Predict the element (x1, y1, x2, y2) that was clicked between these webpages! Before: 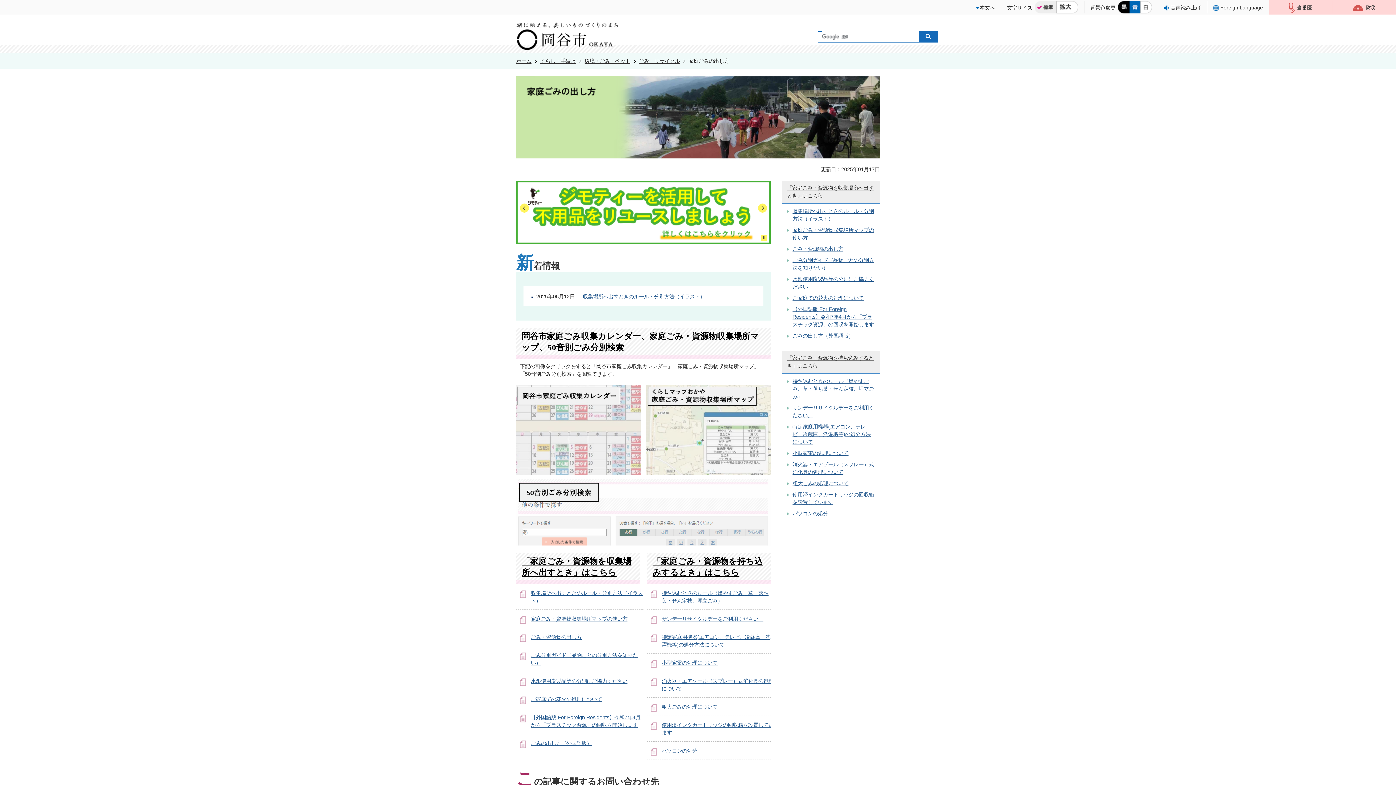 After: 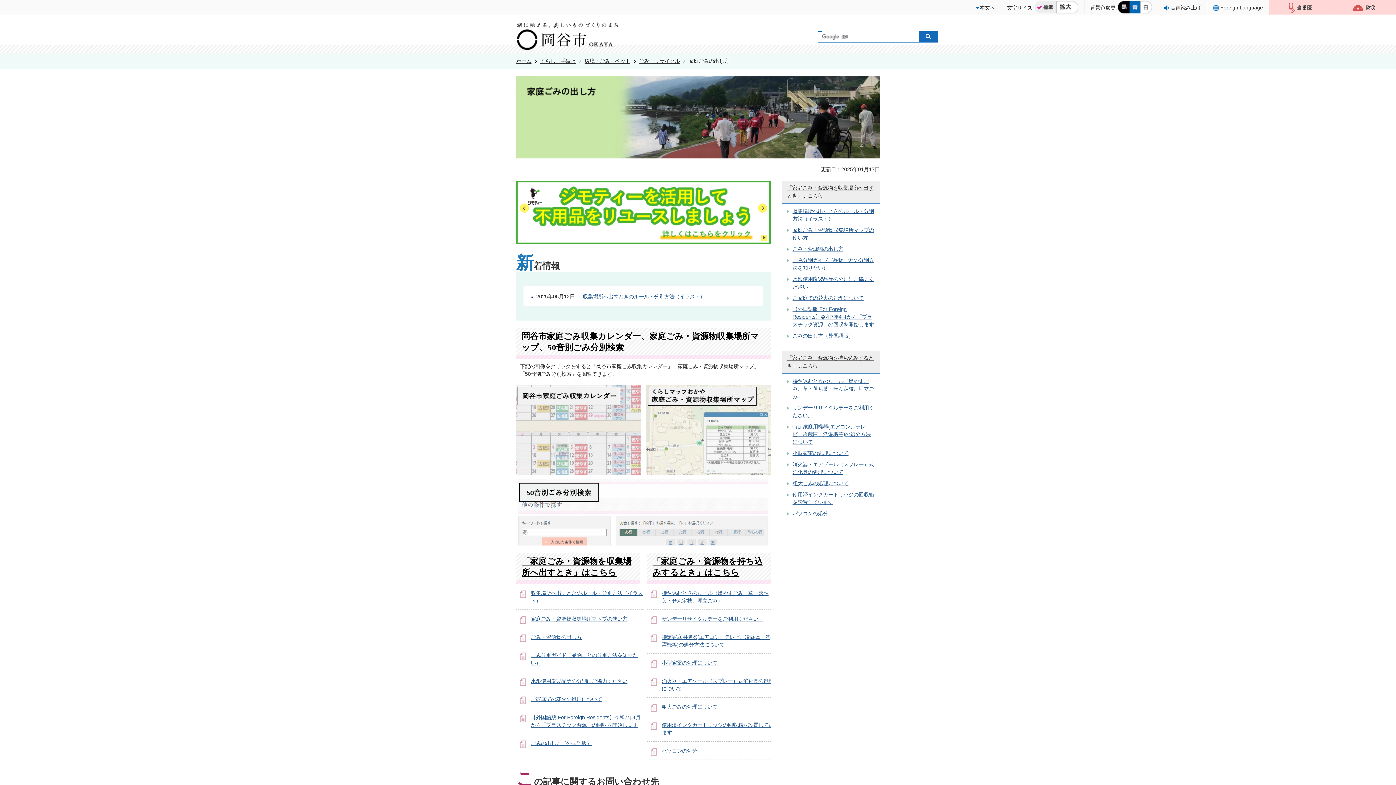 Action: bbox: (758, 203, 767, 212) label: 次へ